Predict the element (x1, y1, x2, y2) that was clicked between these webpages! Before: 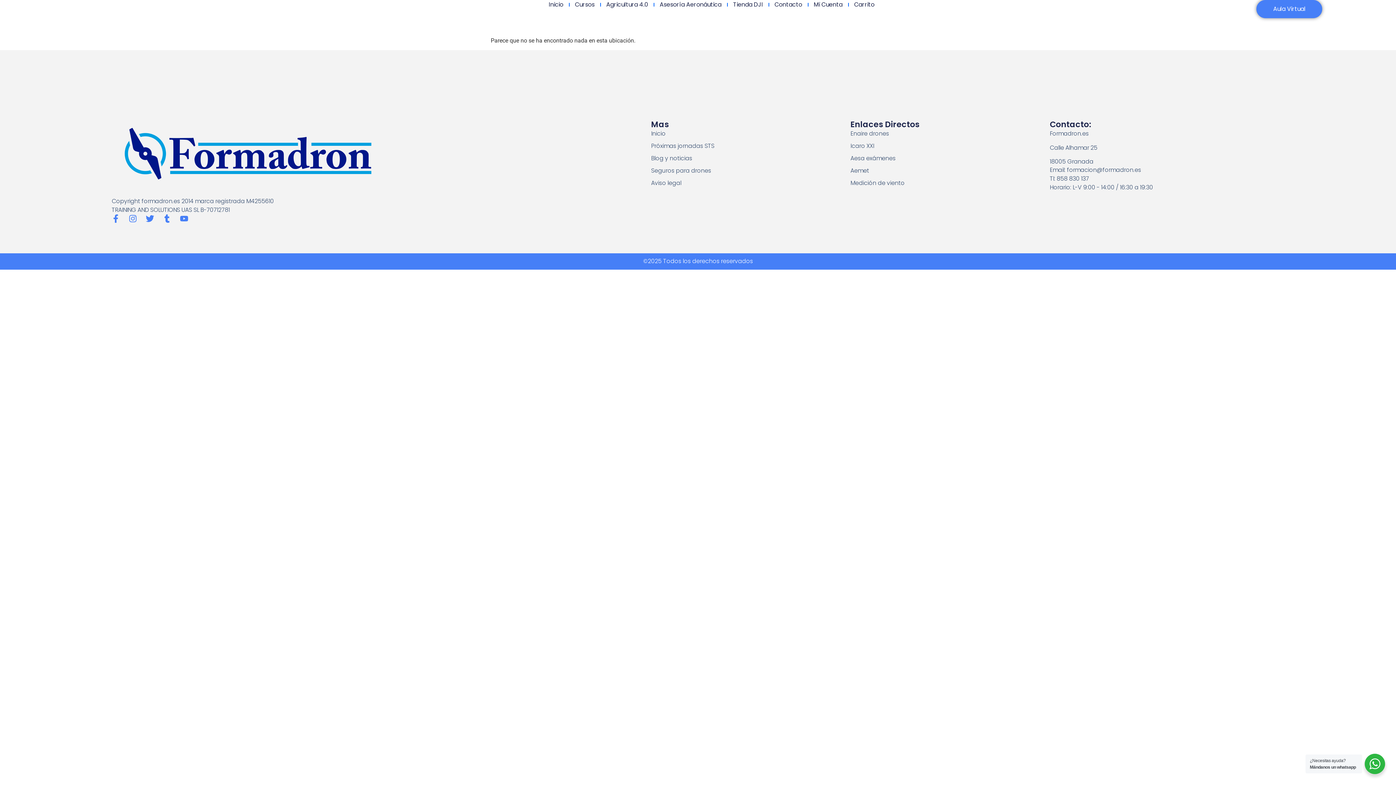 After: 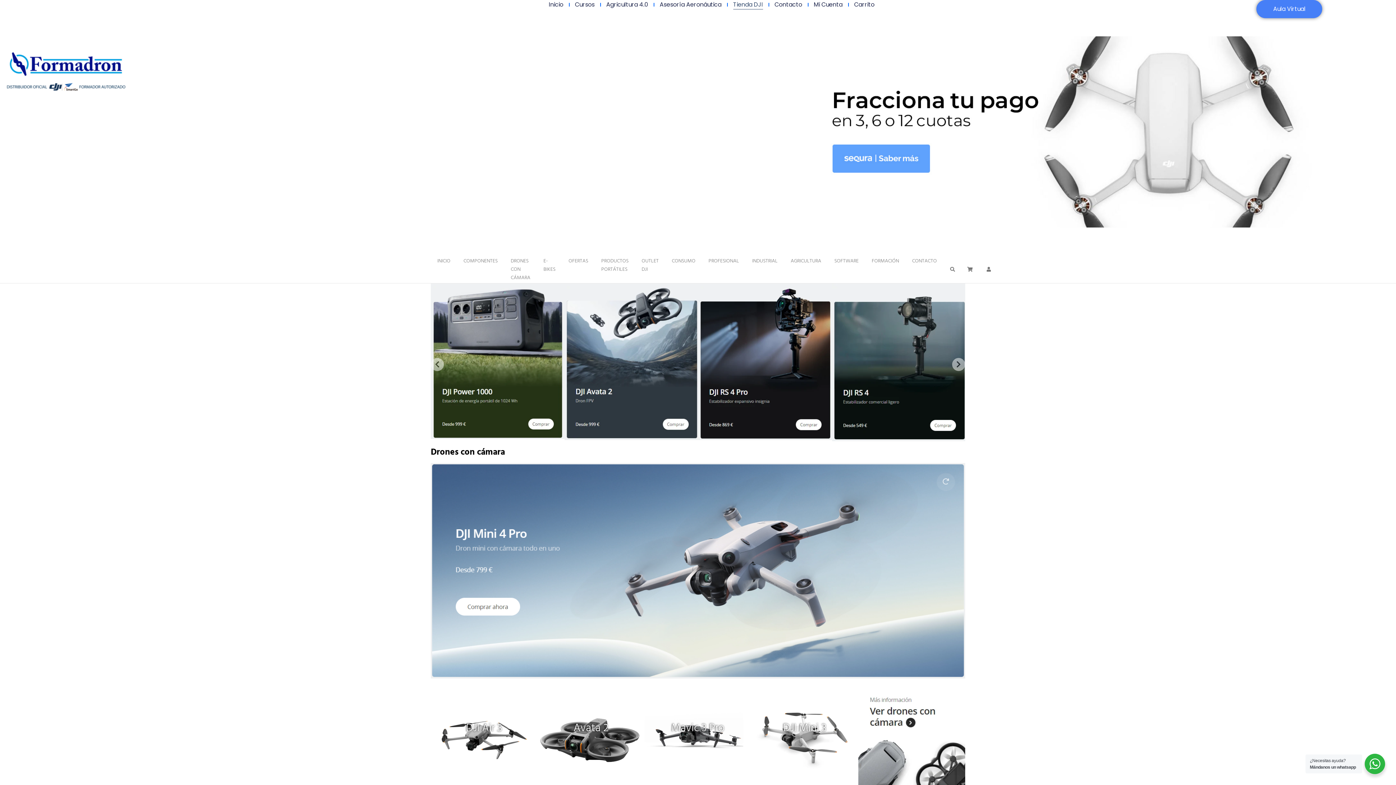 Action: label: Tienda DJI bbox: (733, 0, 763, 9)